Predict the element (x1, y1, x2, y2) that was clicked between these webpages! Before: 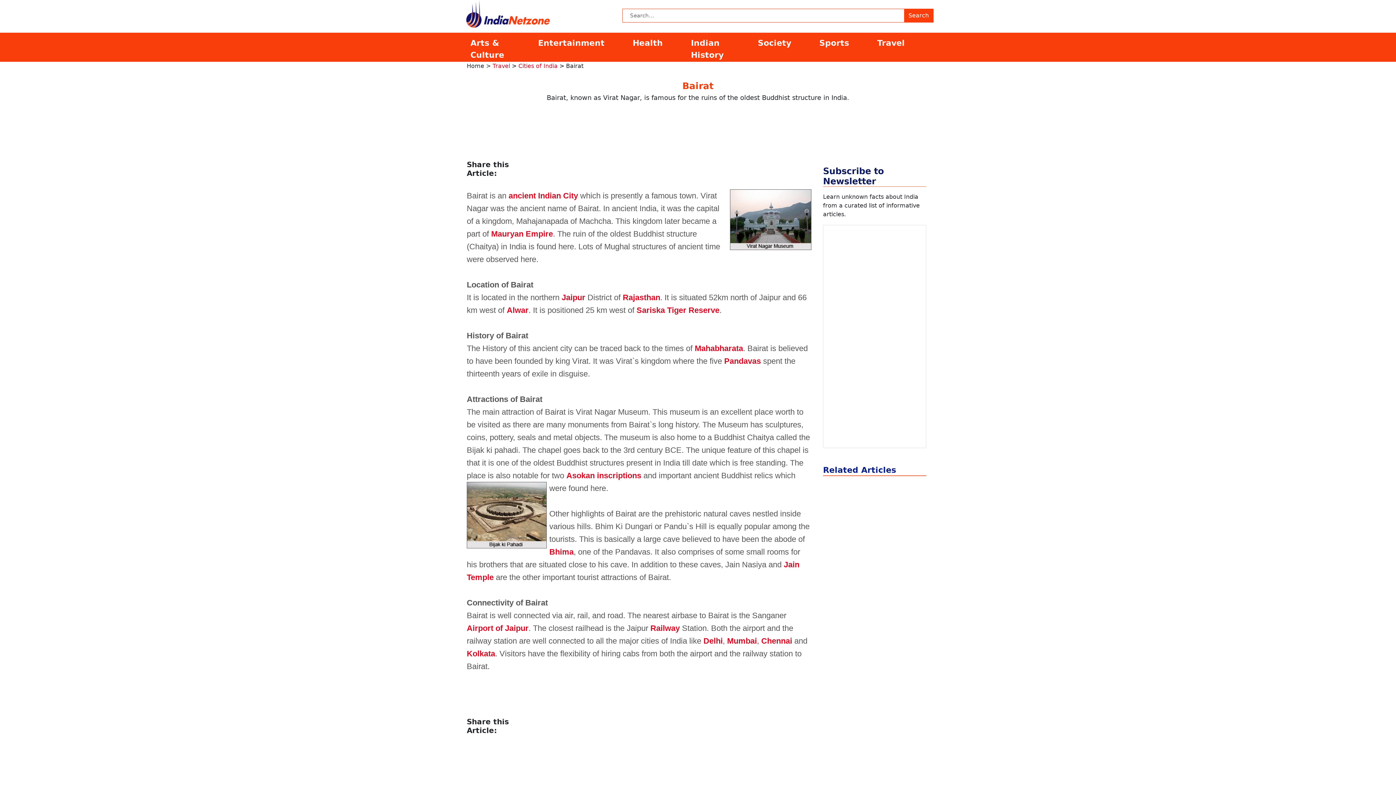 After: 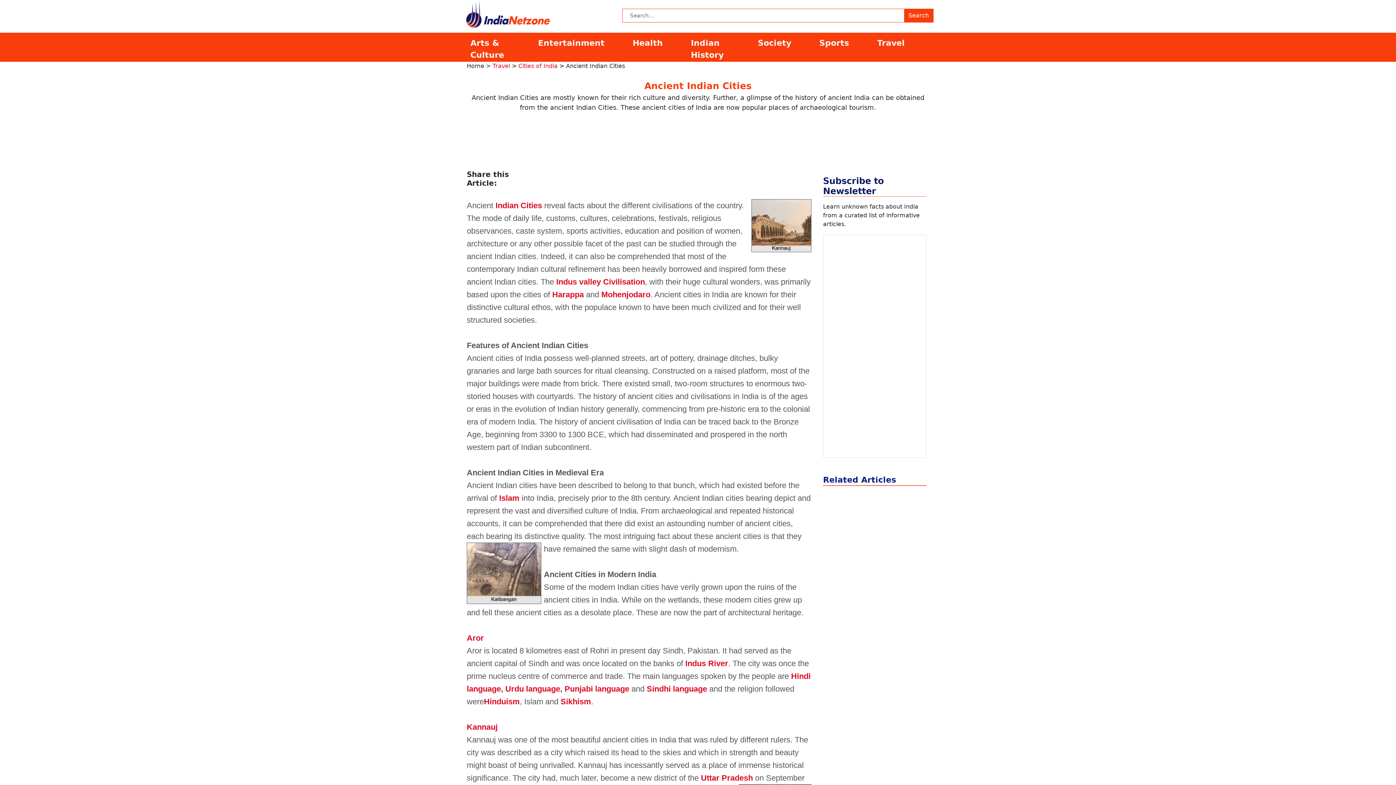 Action: label: ancient Indian City bbox: (508, 191, 578, 200)